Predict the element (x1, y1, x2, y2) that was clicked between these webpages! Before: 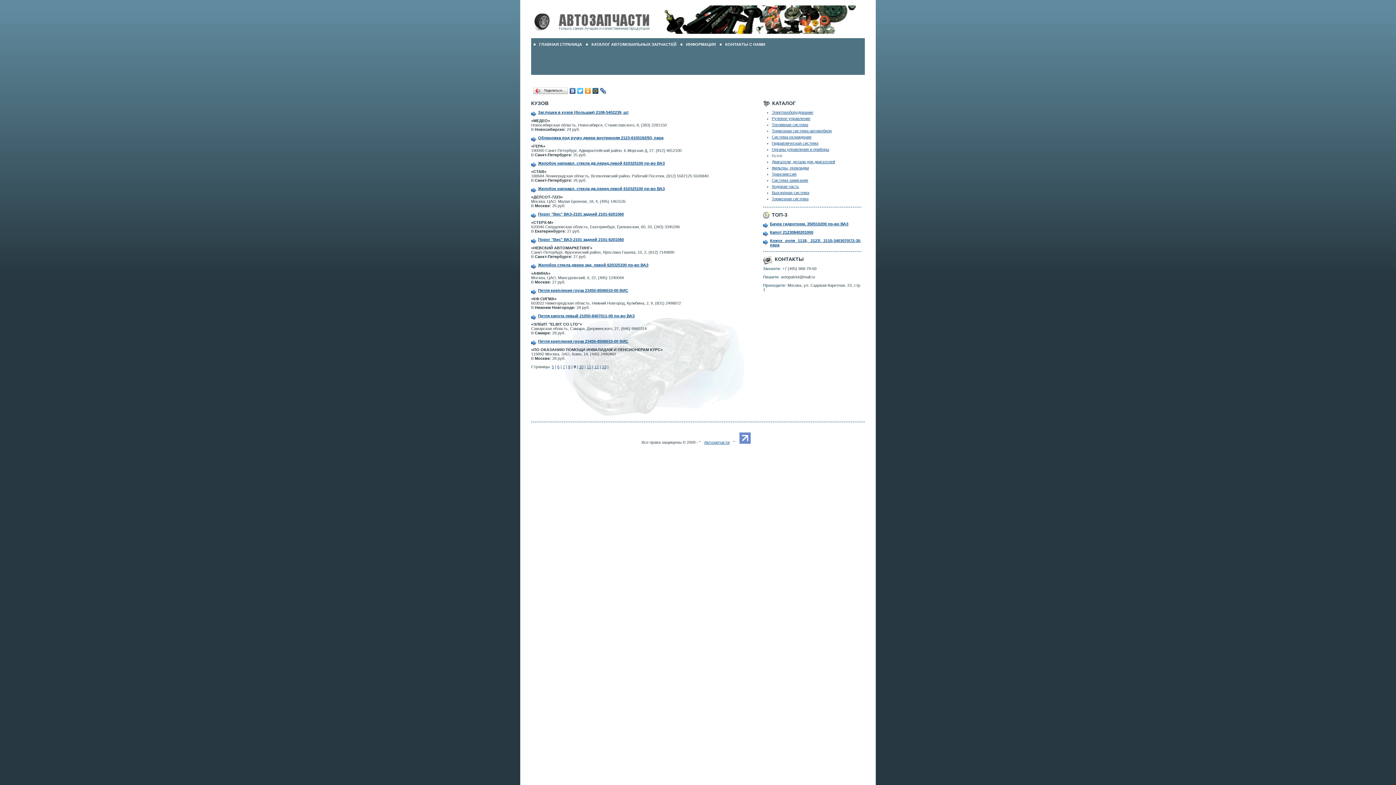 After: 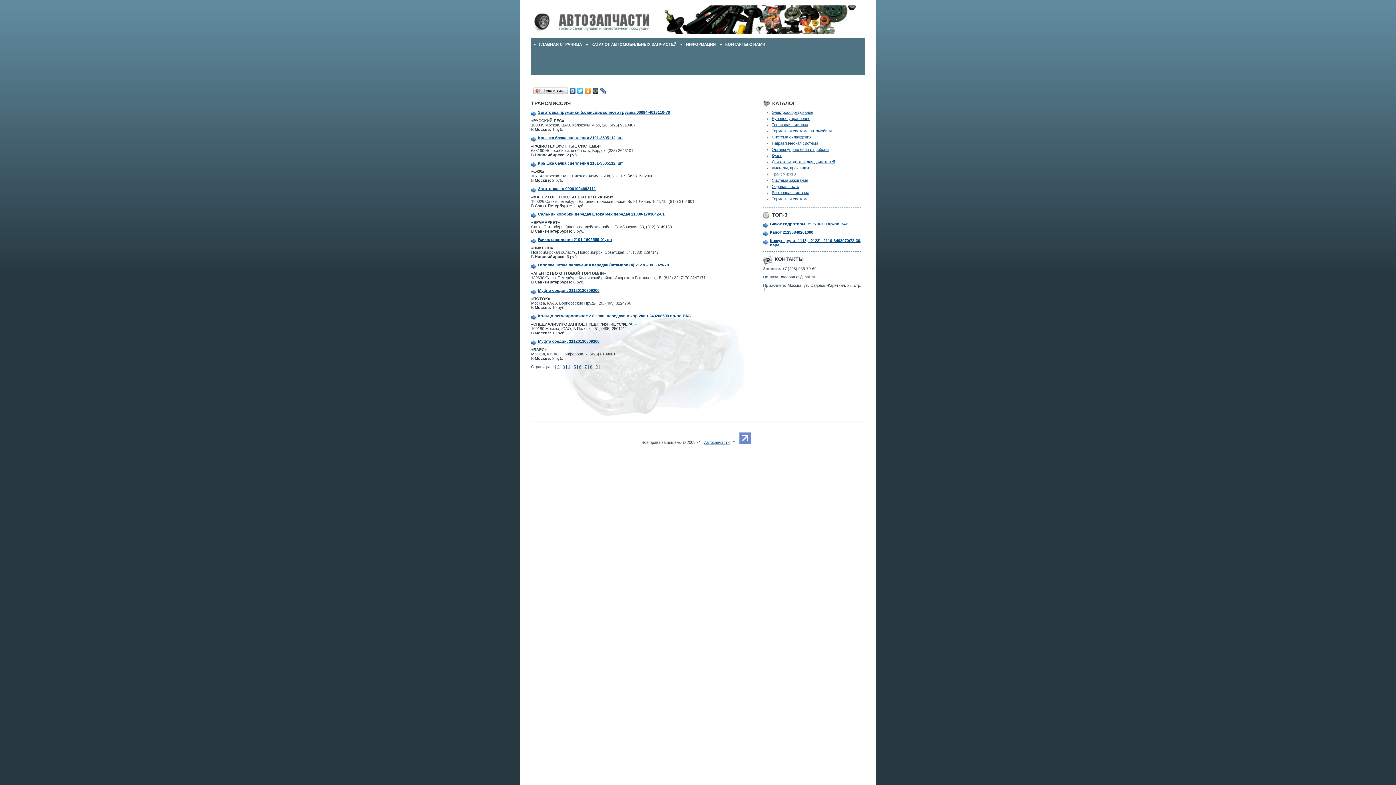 Action: label: Трансмиссия bbox: (772, 172, 796, 176)